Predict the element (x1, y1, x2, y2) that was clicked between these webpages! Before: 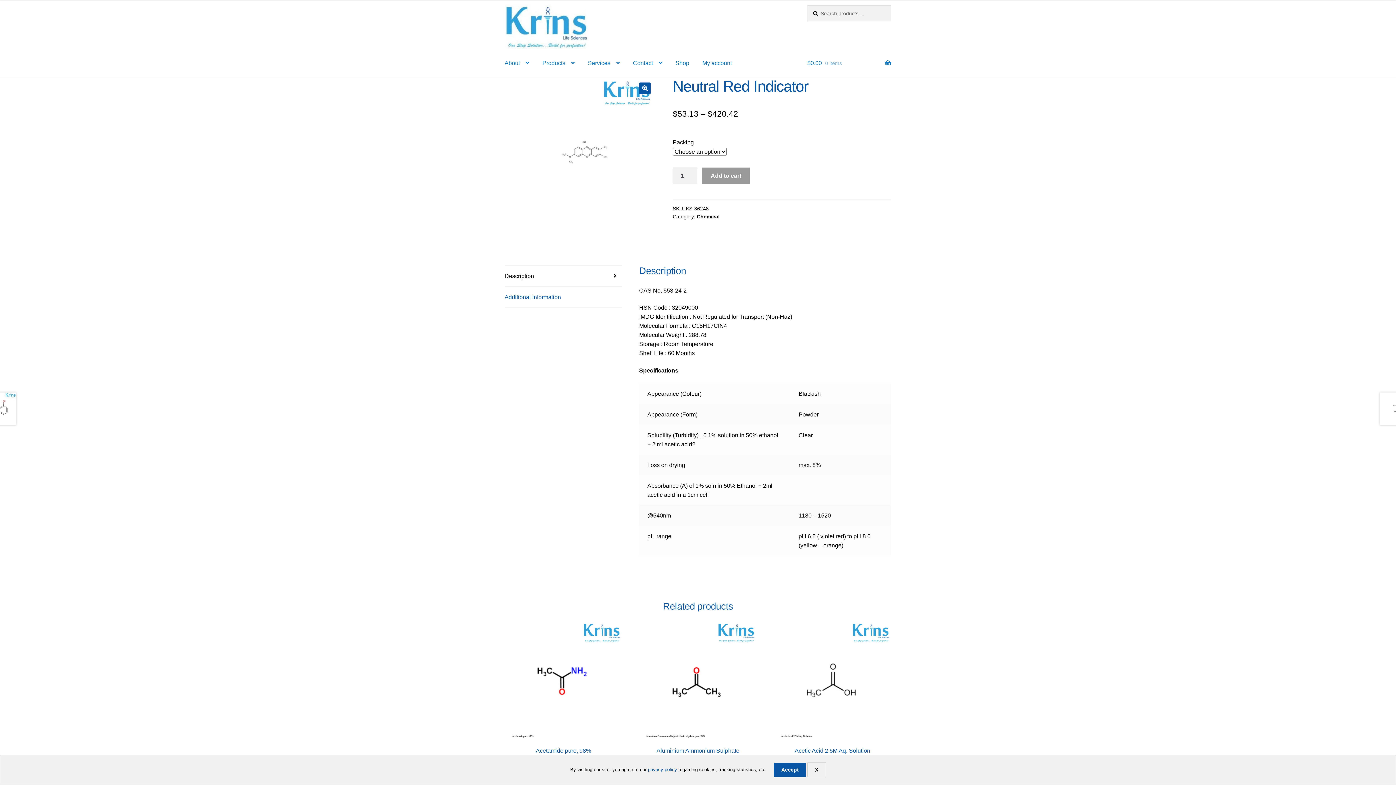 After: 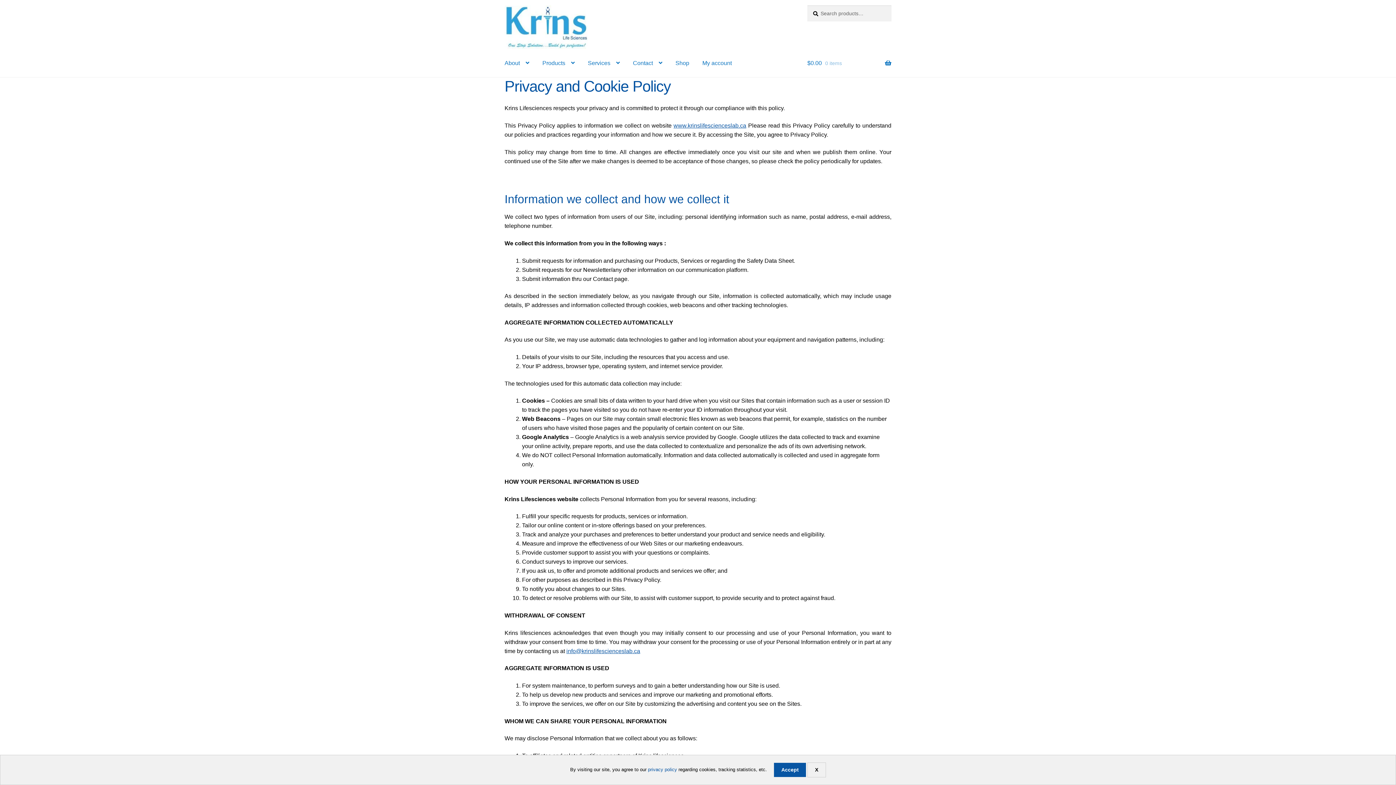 Action: bbox: (648, 767, 677, 772) label: privacy policy